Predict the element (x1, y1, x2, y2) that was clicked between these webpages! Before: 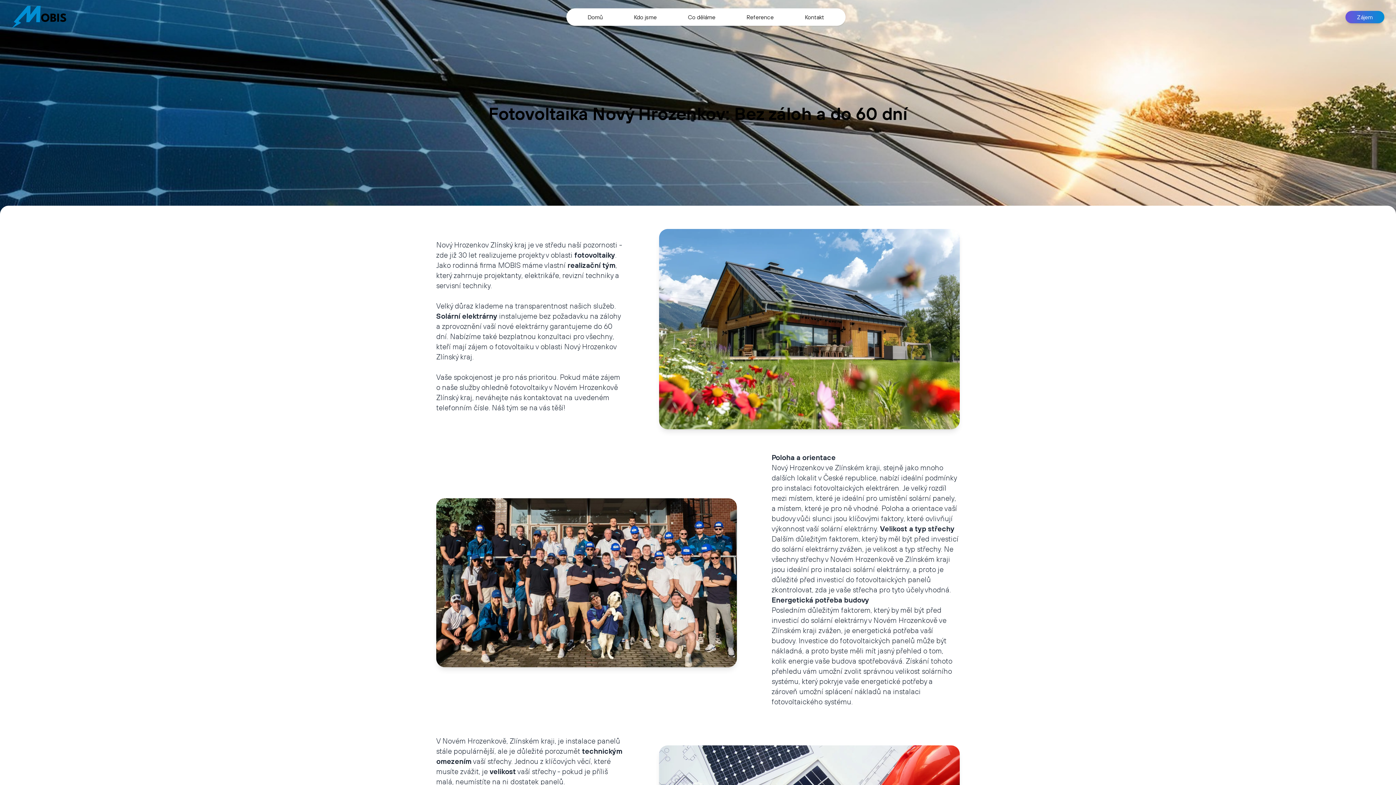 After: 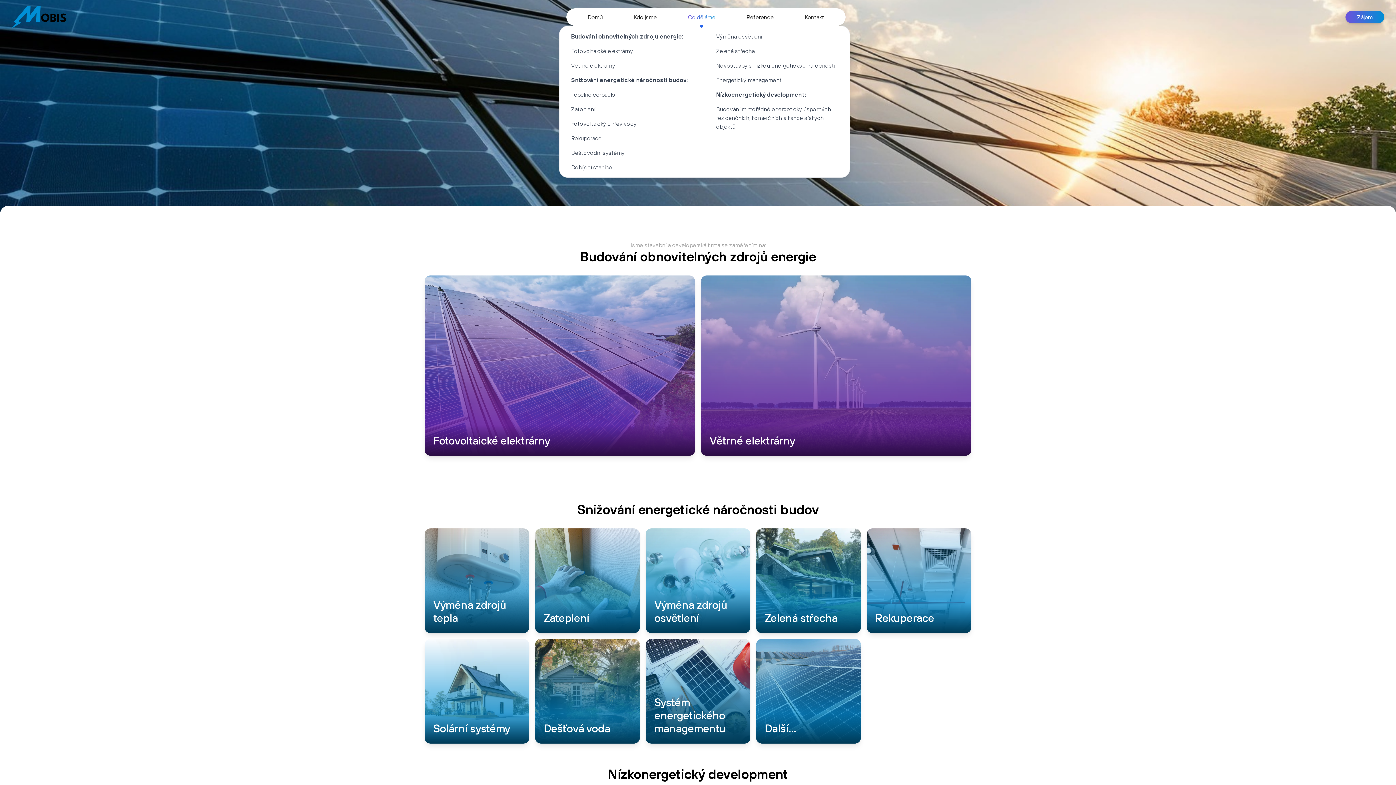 Action: label: Co děláme bbox: (688, 13, 715, 20)